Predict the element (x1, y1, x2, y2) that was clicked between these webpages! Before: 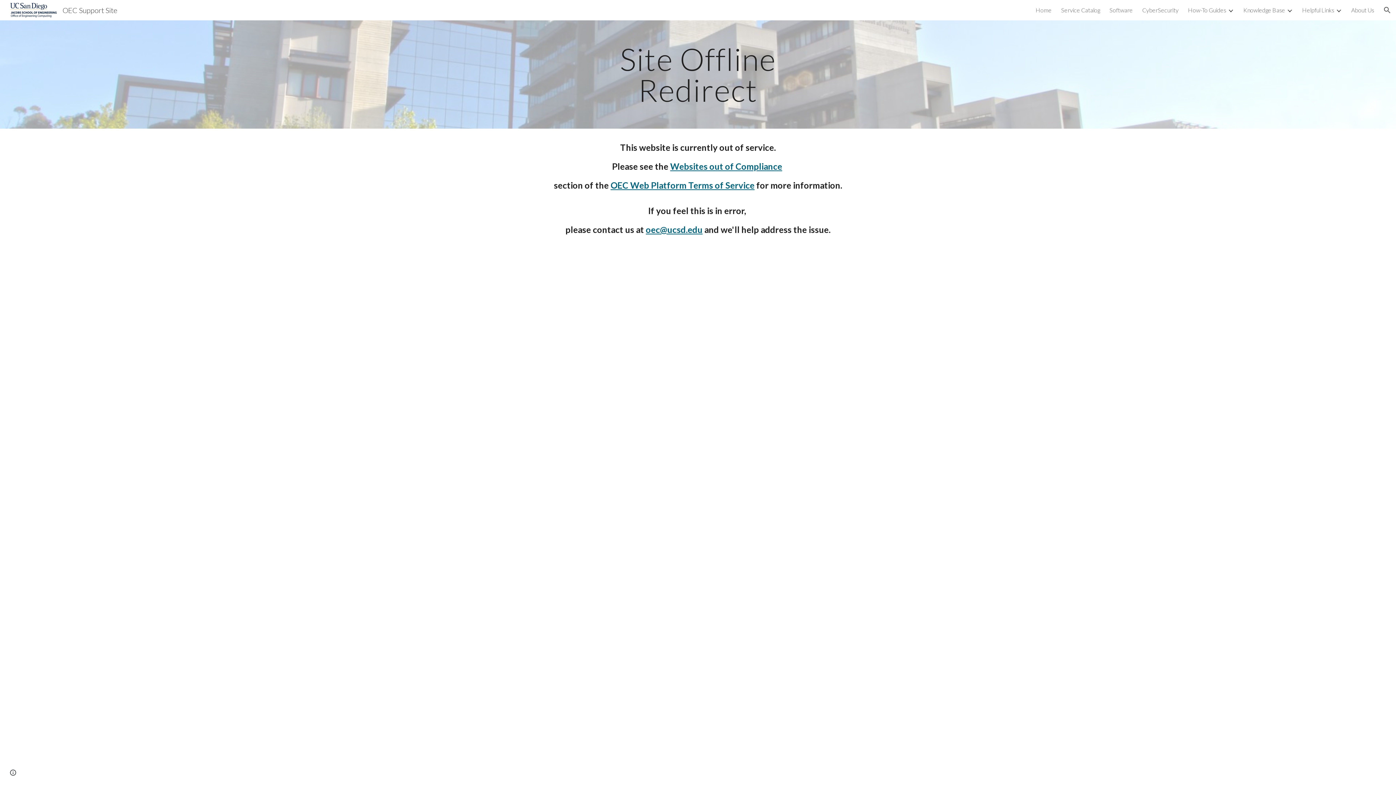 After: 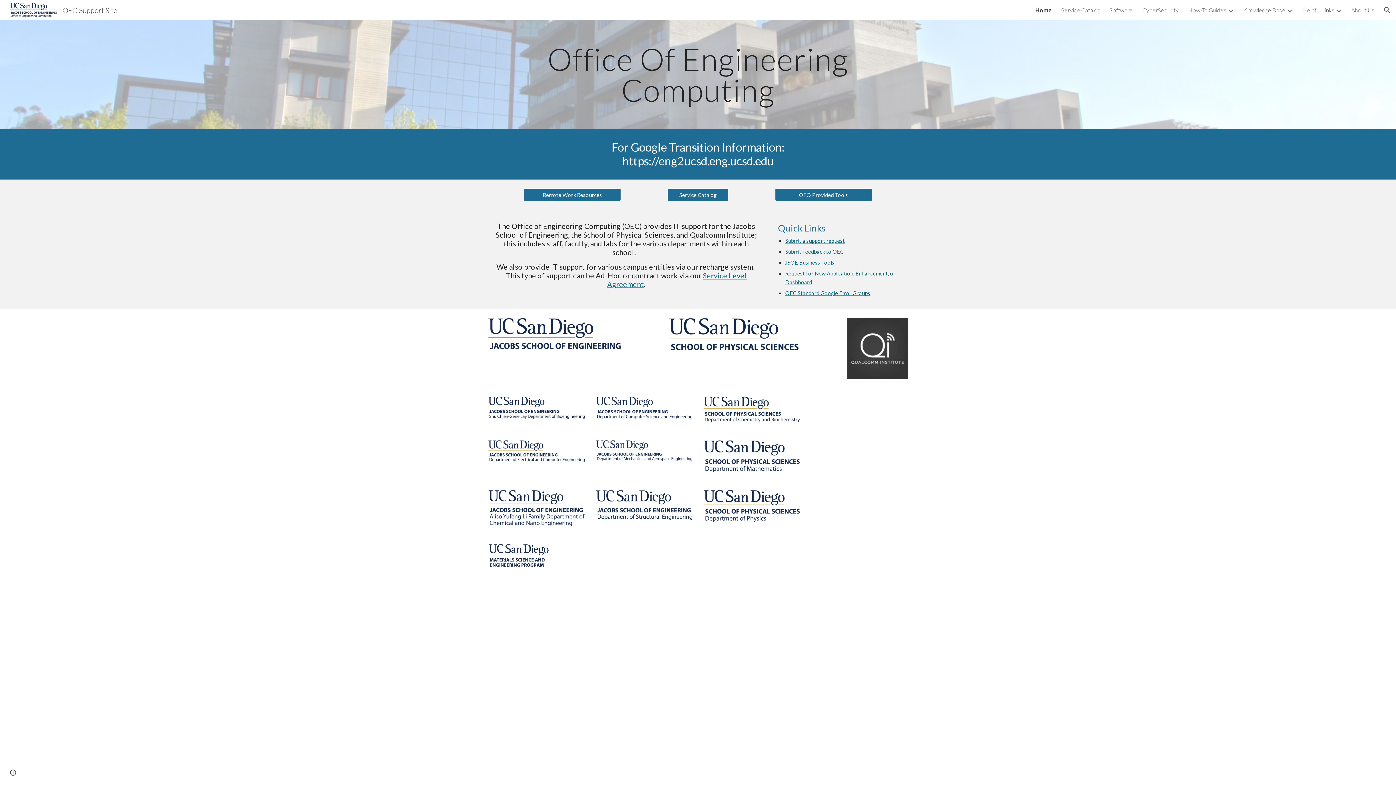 Action: bbox: (5, 4, 121, 13) label: OEC Support Site